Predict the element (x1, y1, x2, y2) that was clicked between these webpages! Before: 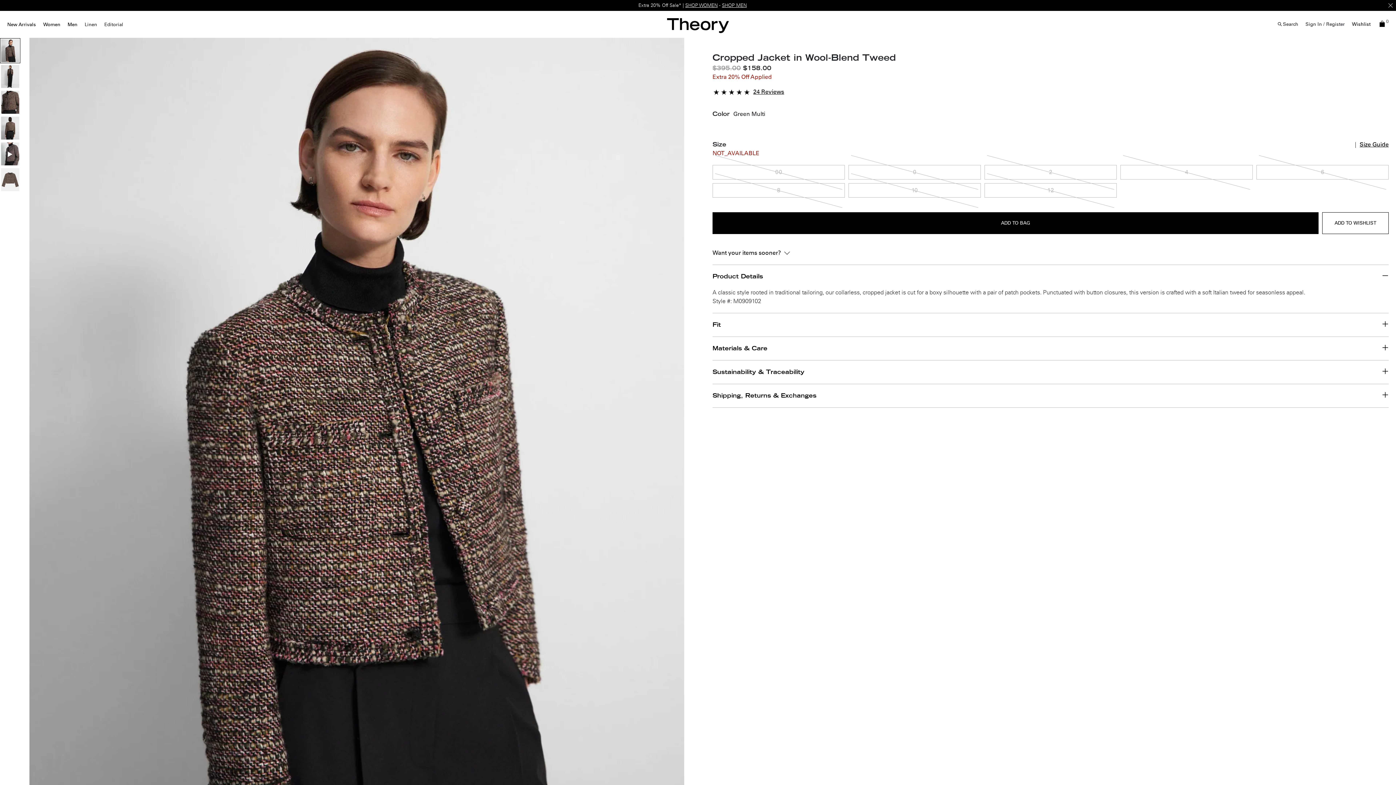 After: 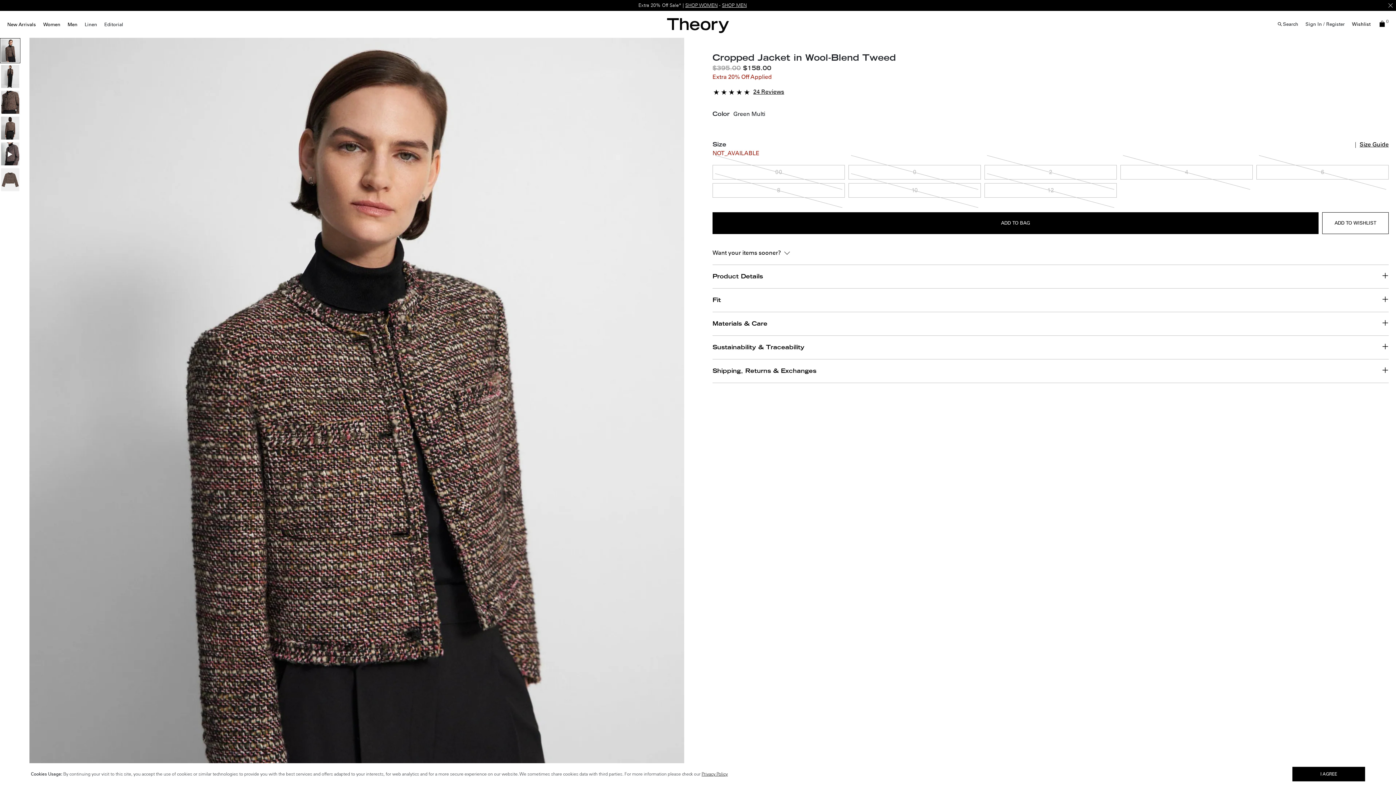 Action: bbox: (712, 272, 1389, 281) label: Product Details